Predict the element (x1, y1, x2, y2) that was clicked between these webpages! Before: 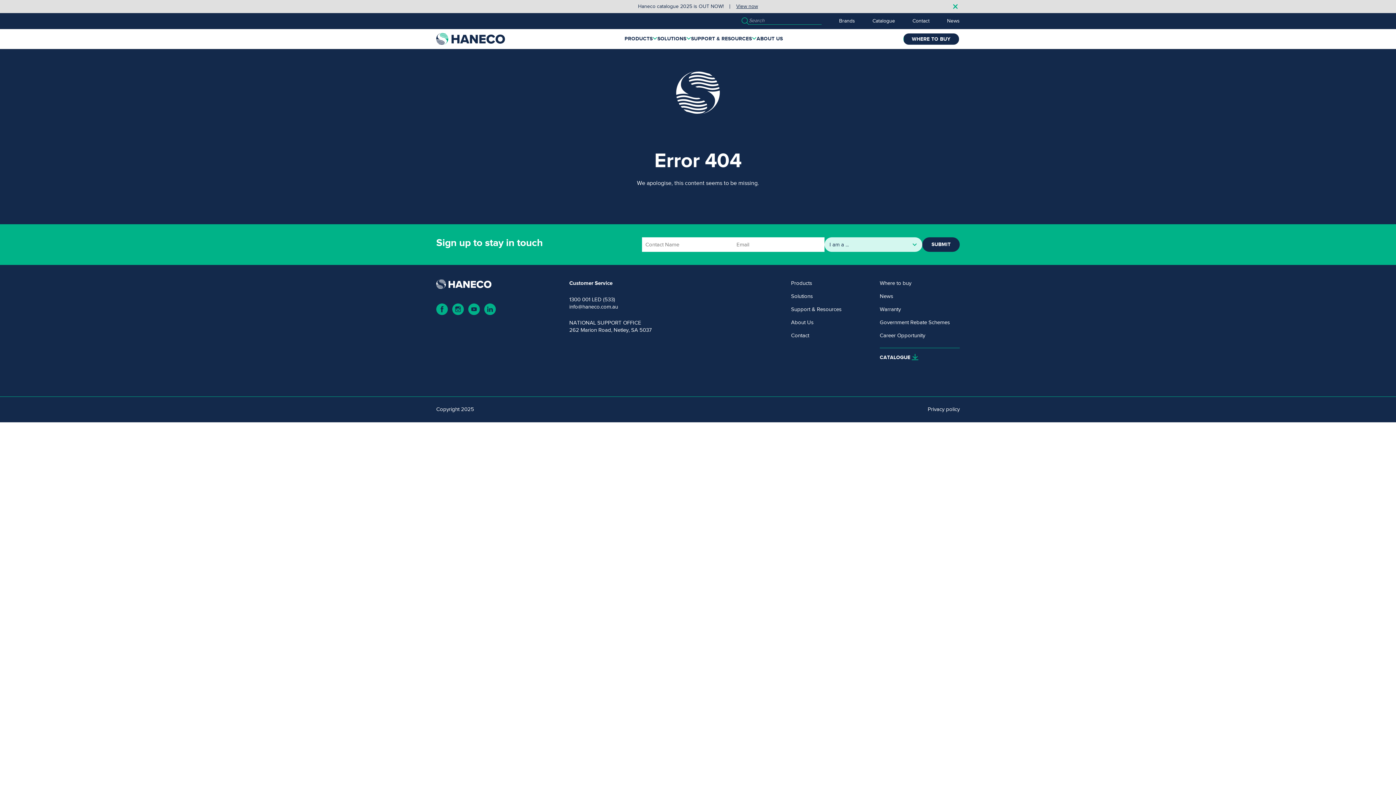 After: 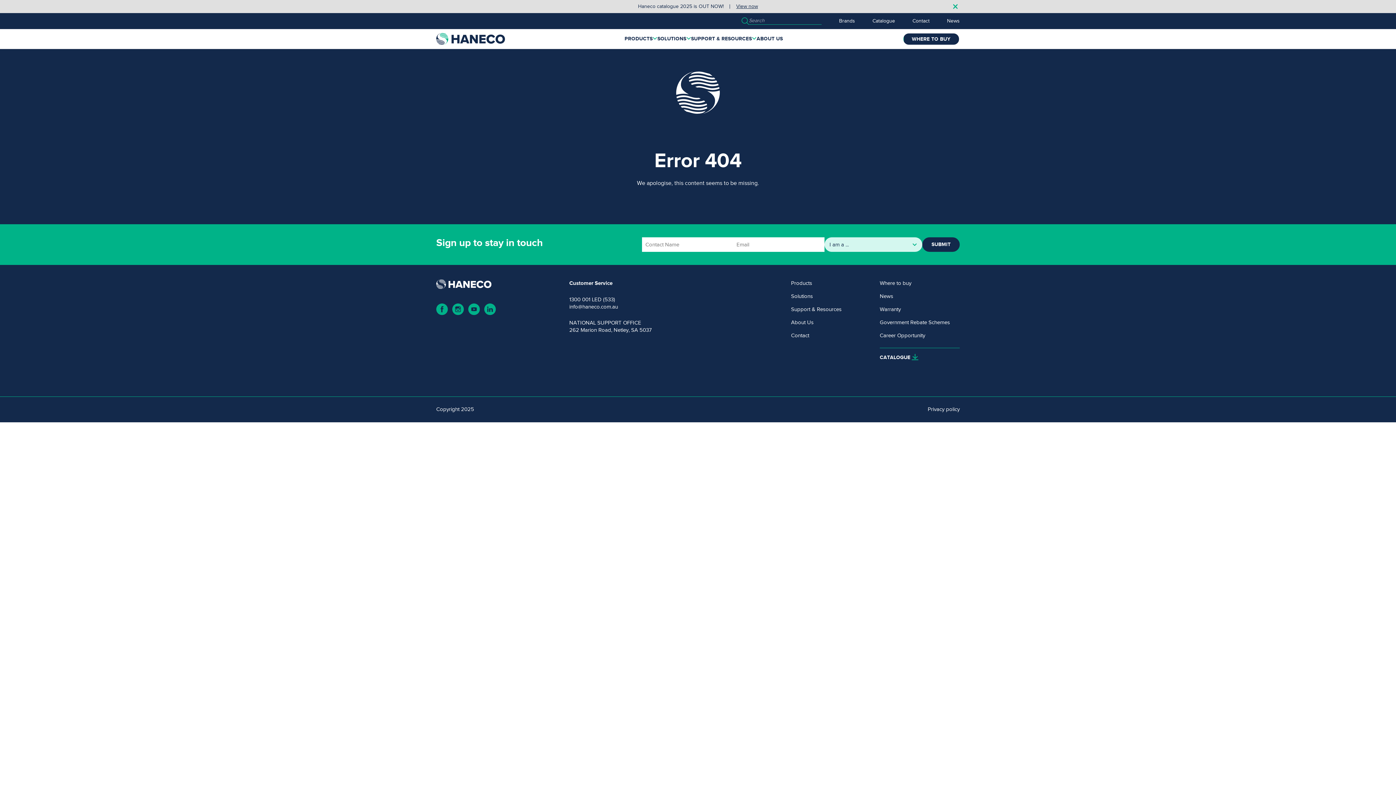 Action: bbox: (436, 310, 448, 316)